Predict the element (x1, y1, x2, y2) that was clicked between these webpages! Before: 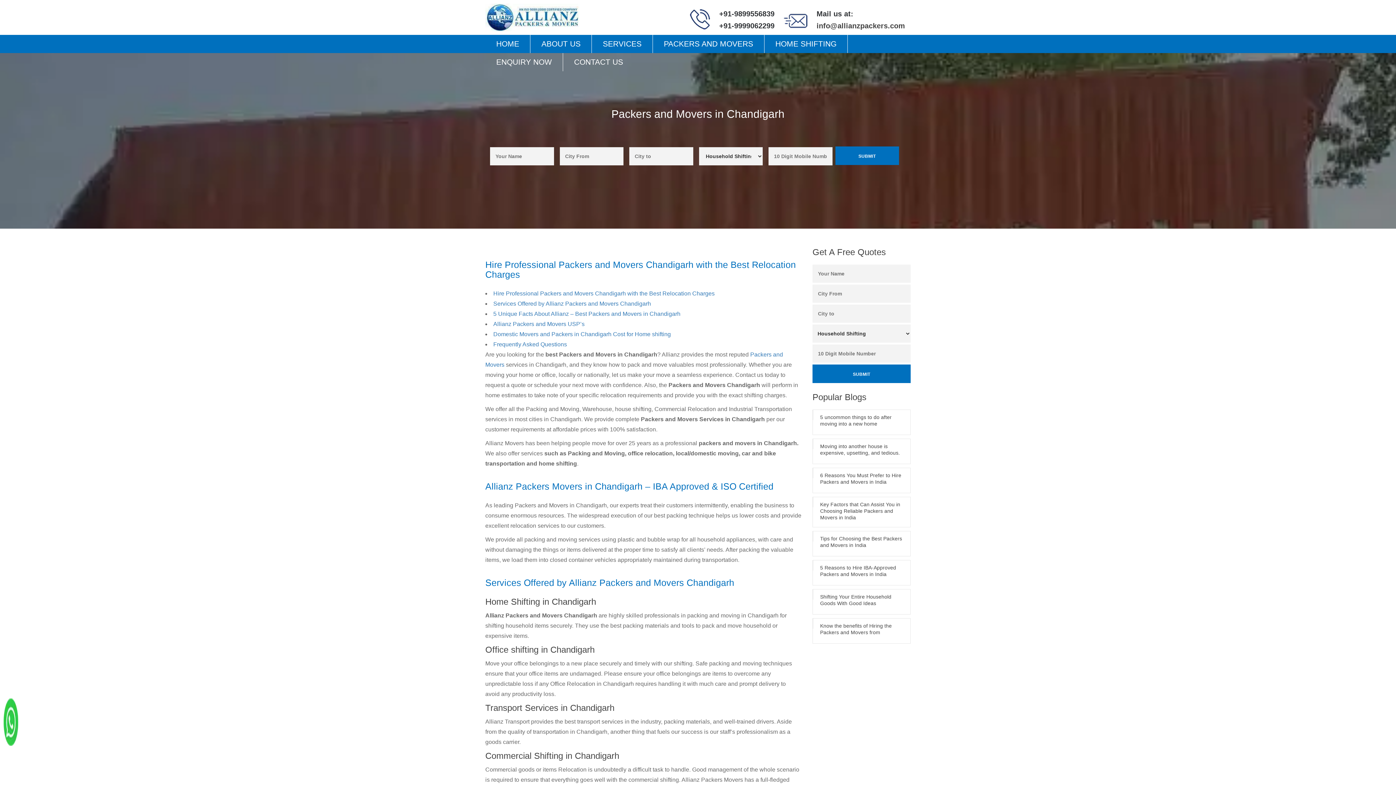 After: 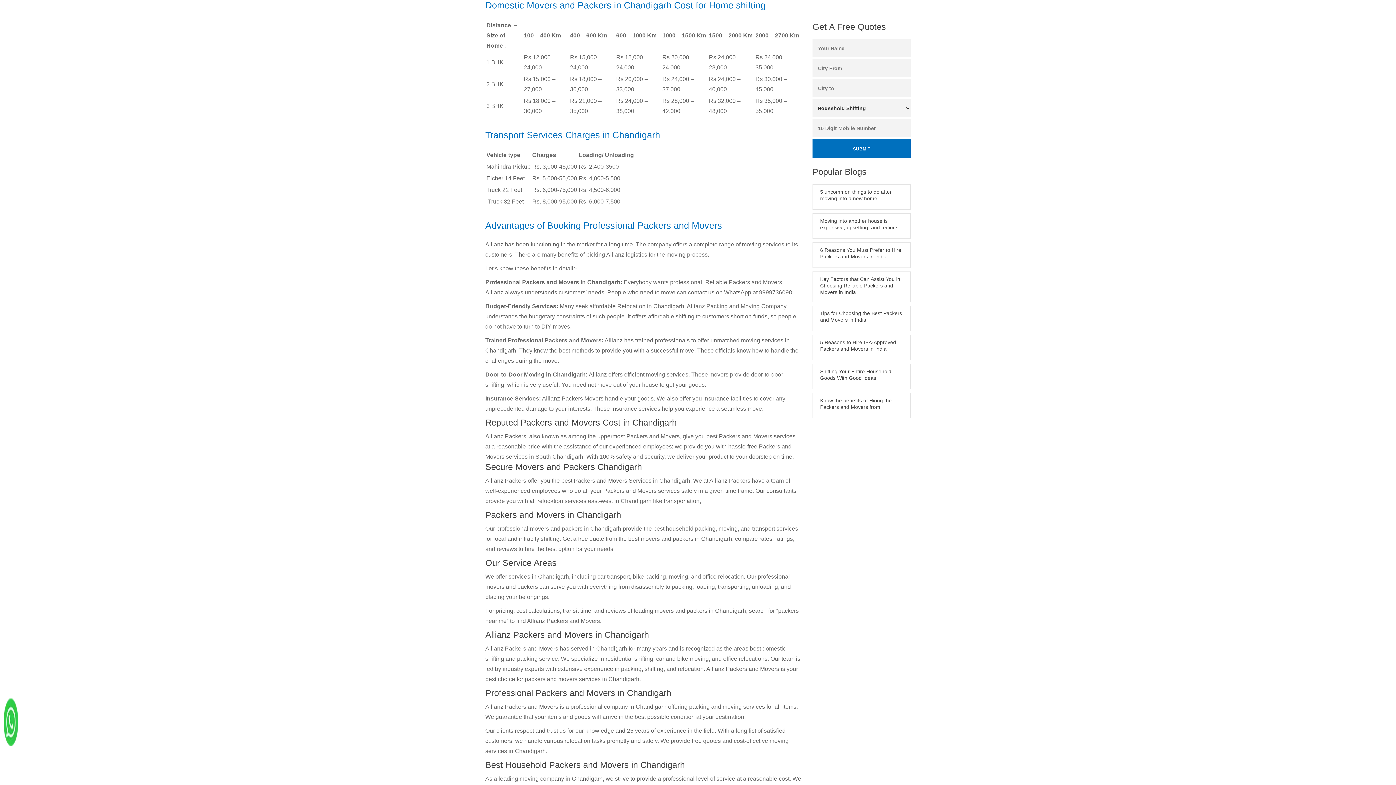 Action: bbox: (493, 331, 671, 337) label: Domestic Movers and Packers in Chandigarh Cost for Home shifting